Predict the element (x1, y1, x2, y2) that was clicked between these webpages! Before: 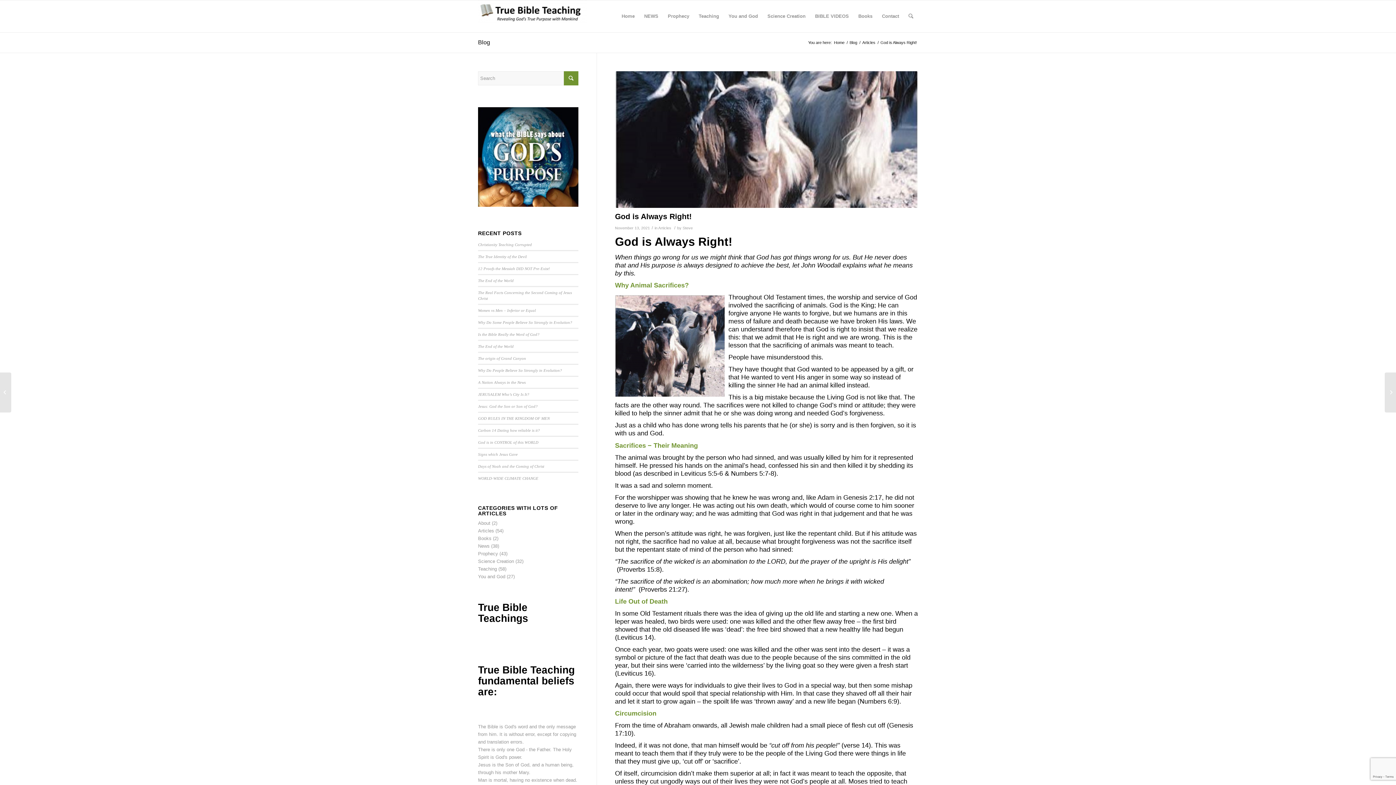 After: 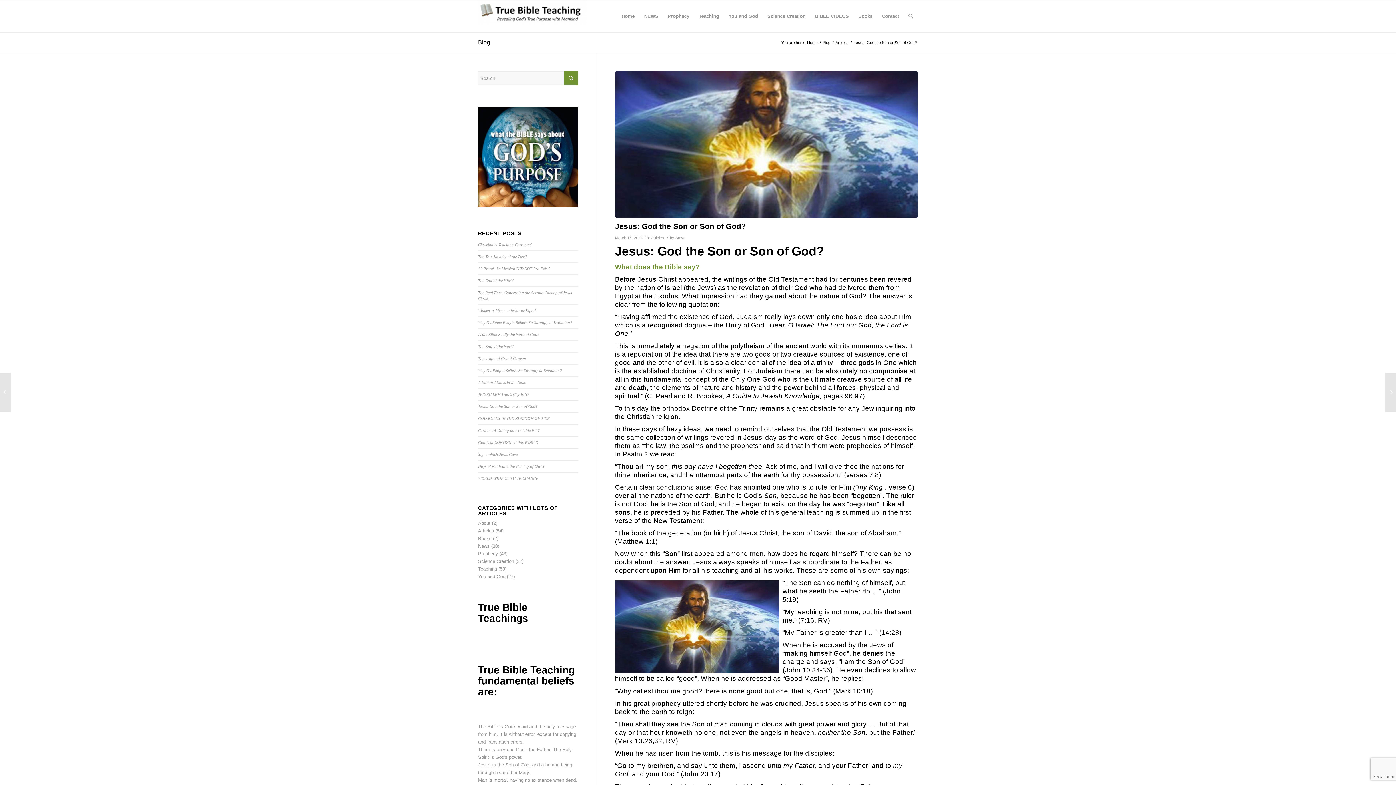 Action: bbox: (478, 404, 537, 408) label: Jesus: God the Son or Son of God?